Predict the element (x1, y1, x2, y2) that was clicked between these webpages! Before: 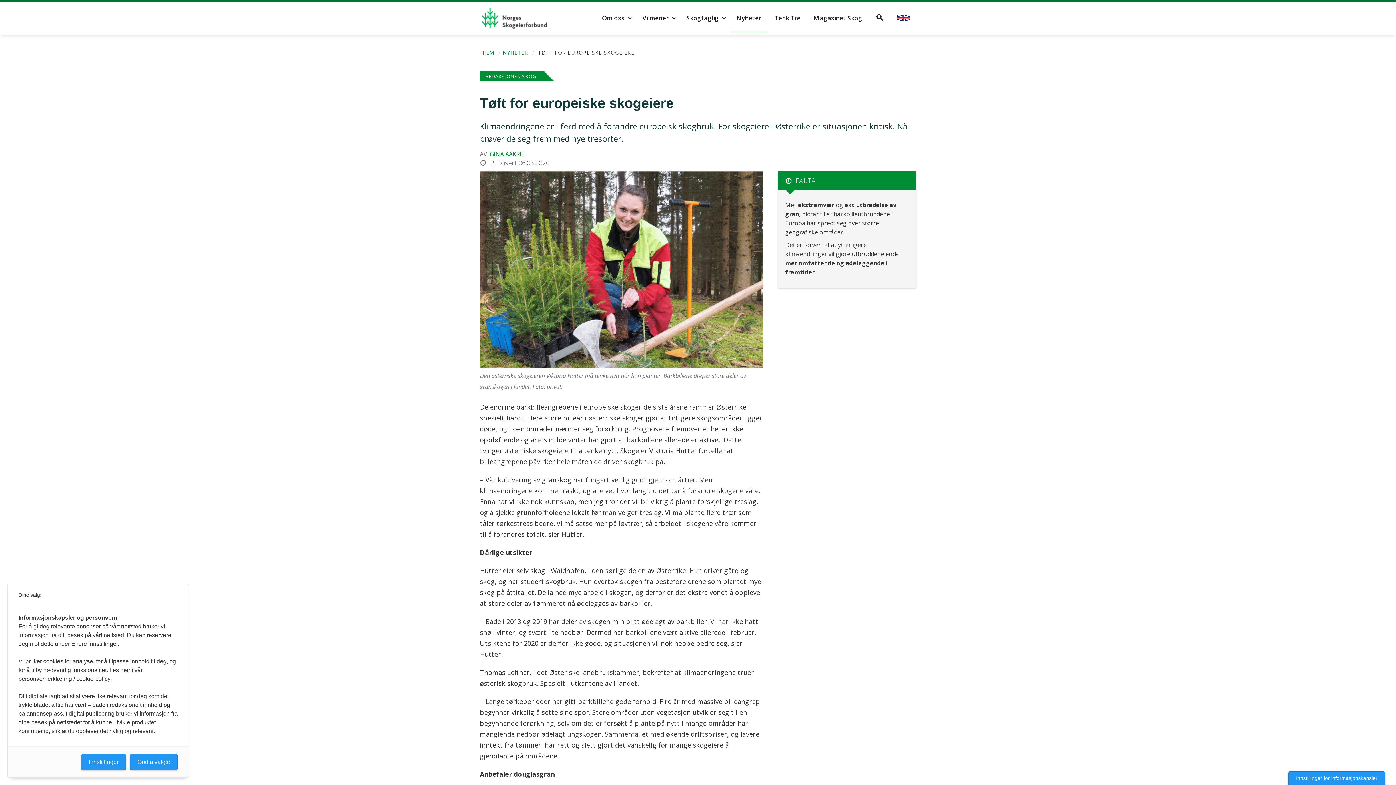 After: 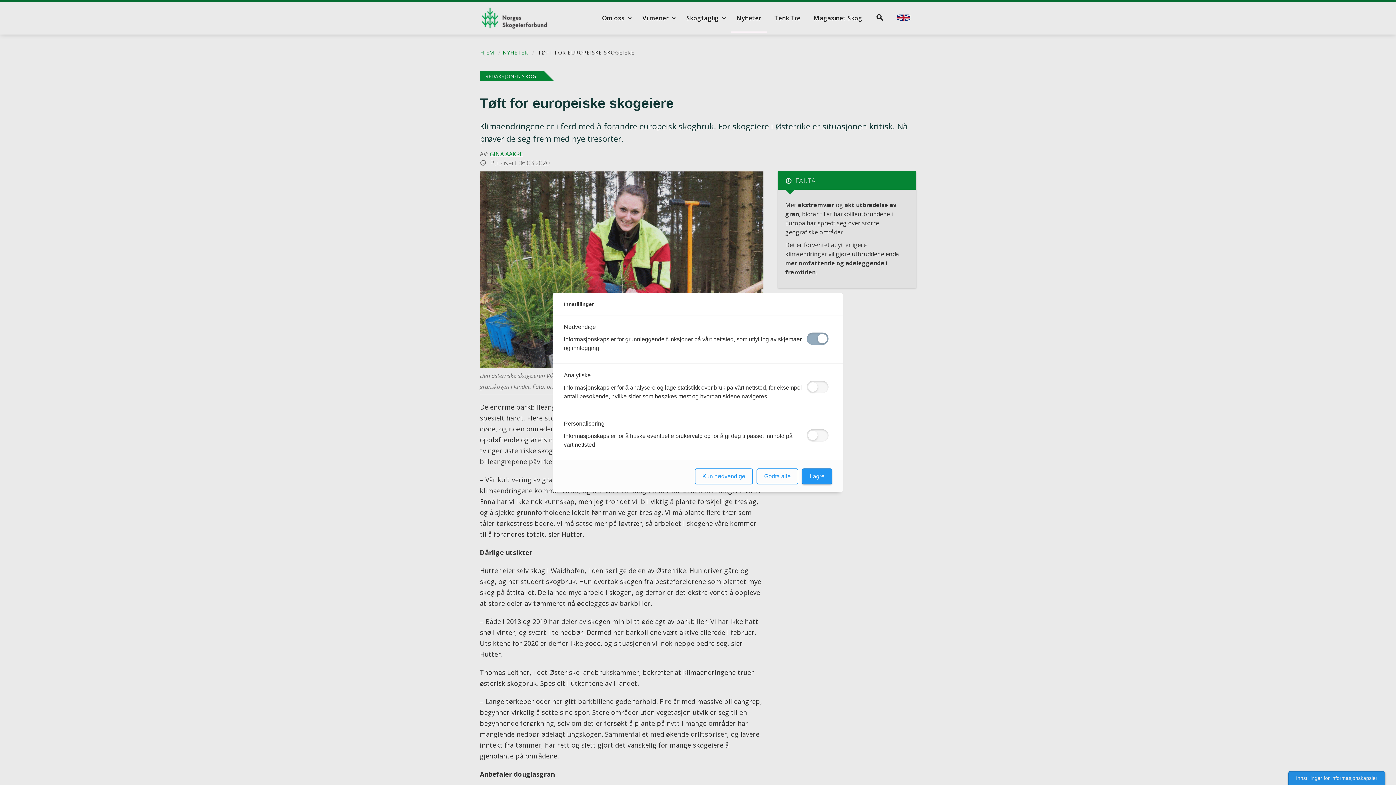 Action: label: Innstillinger bbox: (81, 754, 126, 770)